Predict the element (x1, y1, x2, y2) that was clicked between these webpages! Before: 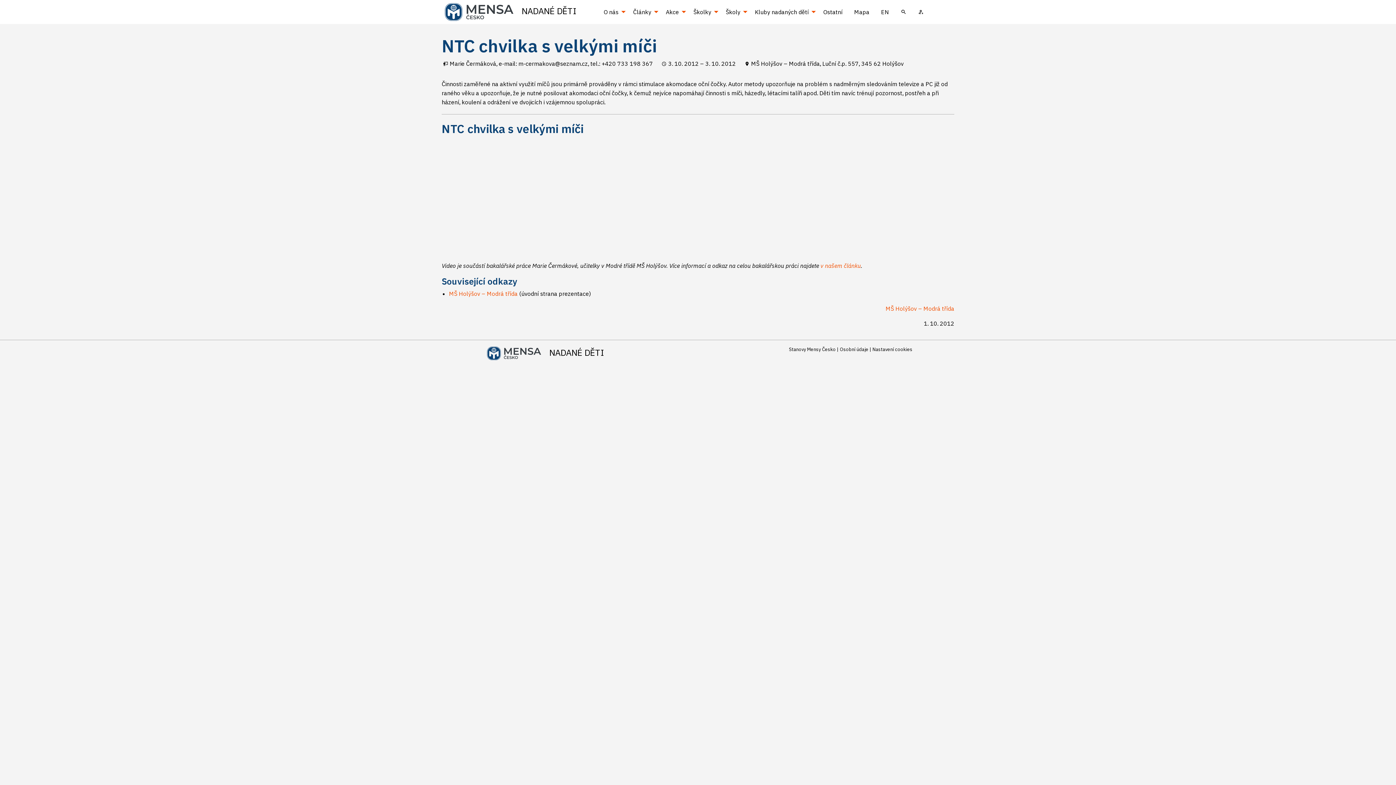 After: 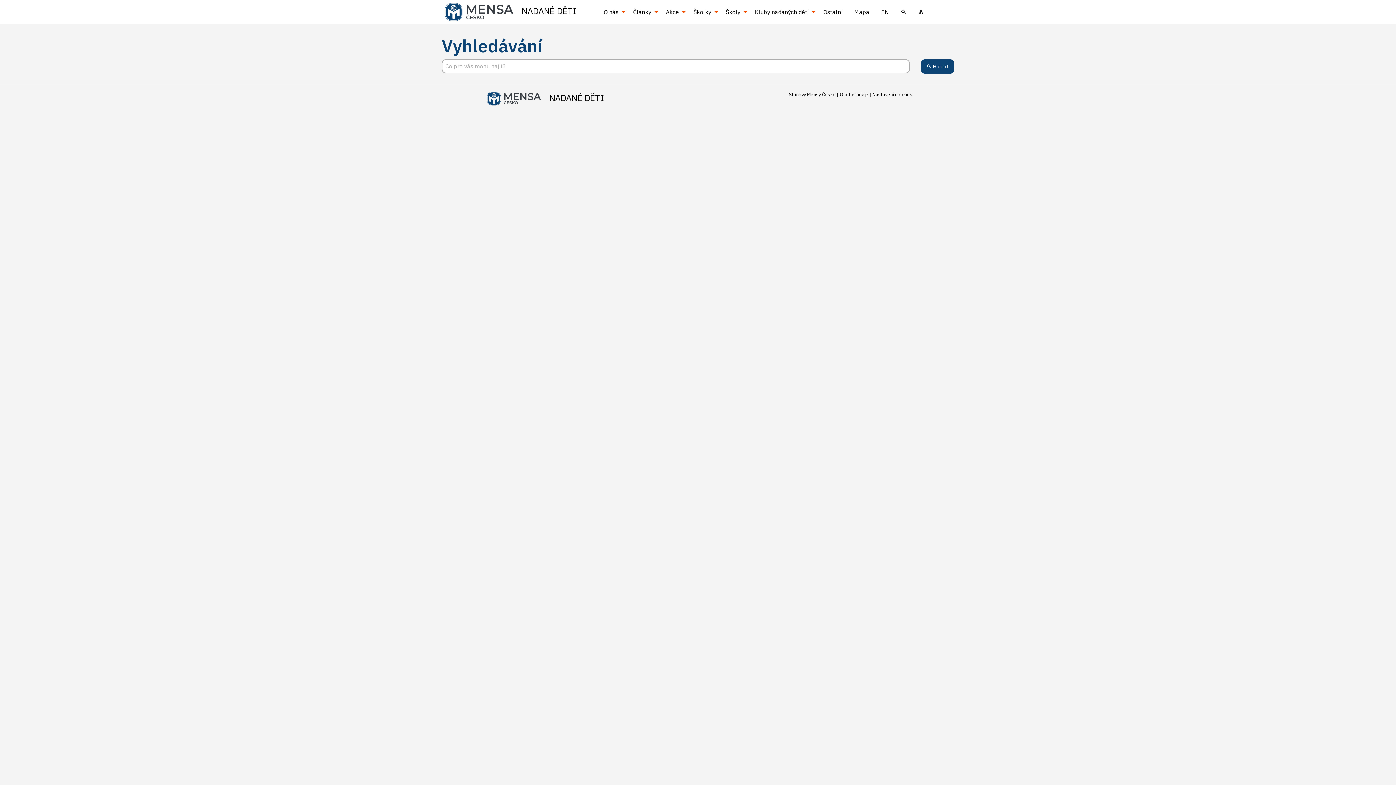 Action: bbox: (895, 4, 912, 18)